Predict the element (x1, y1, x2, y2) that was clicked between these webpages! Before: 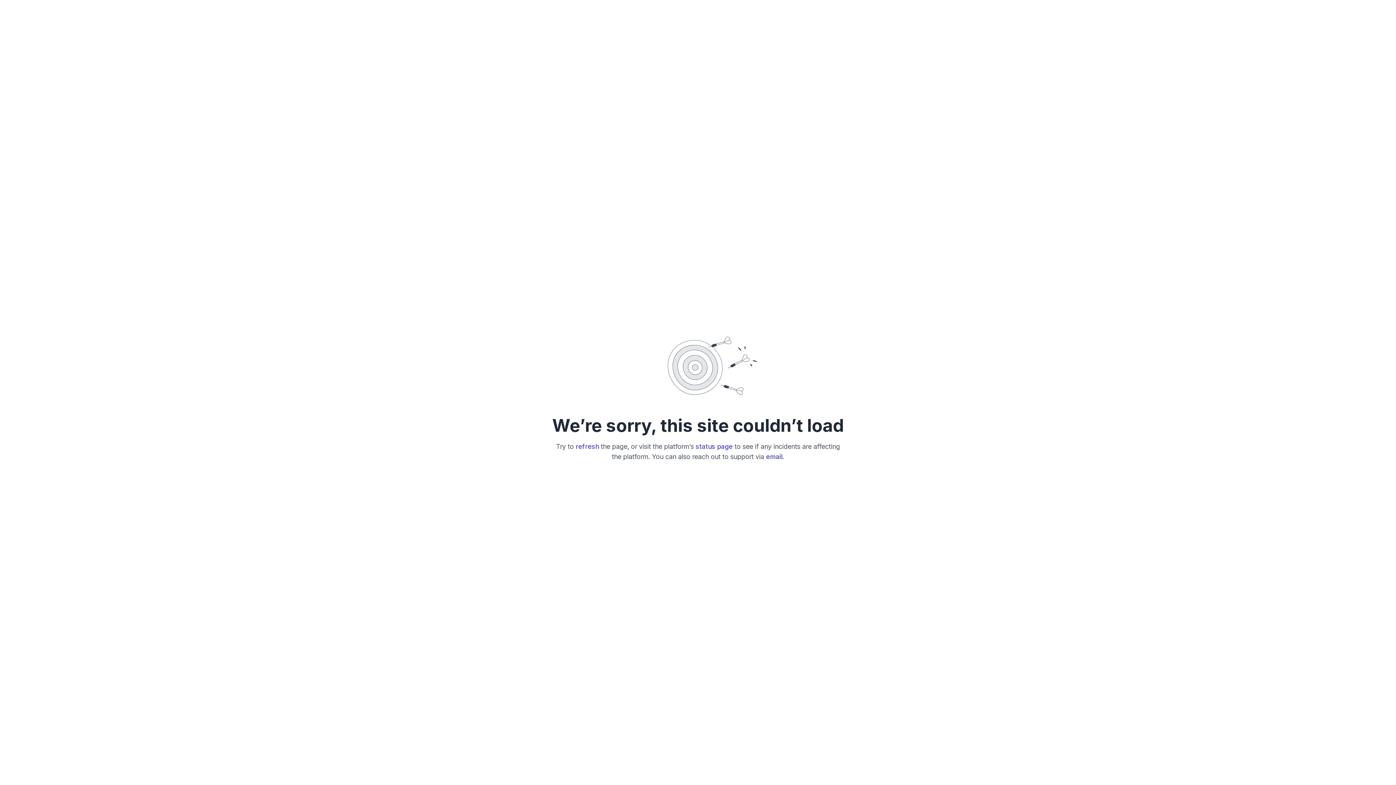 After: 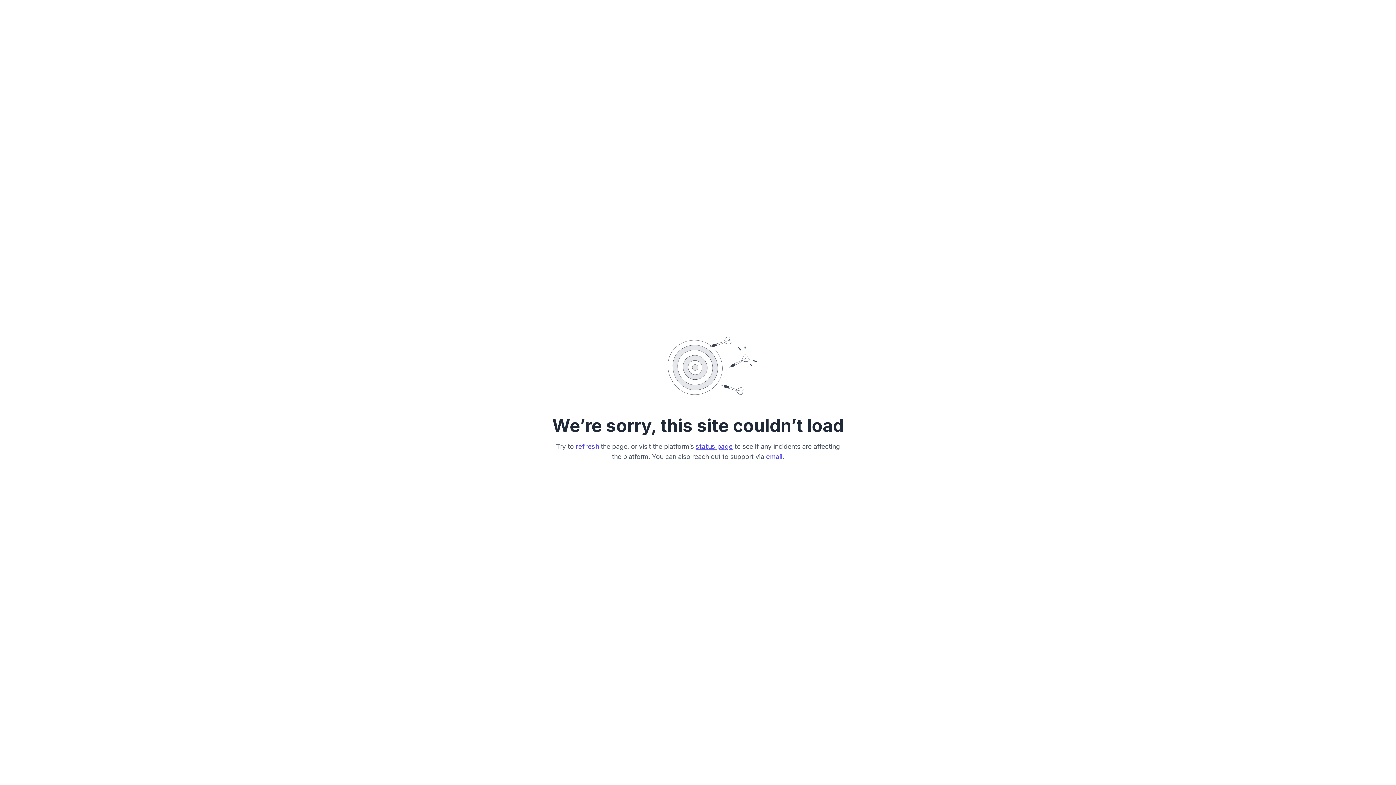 Action: bbox: (695, 442, 732, 450) label: status page